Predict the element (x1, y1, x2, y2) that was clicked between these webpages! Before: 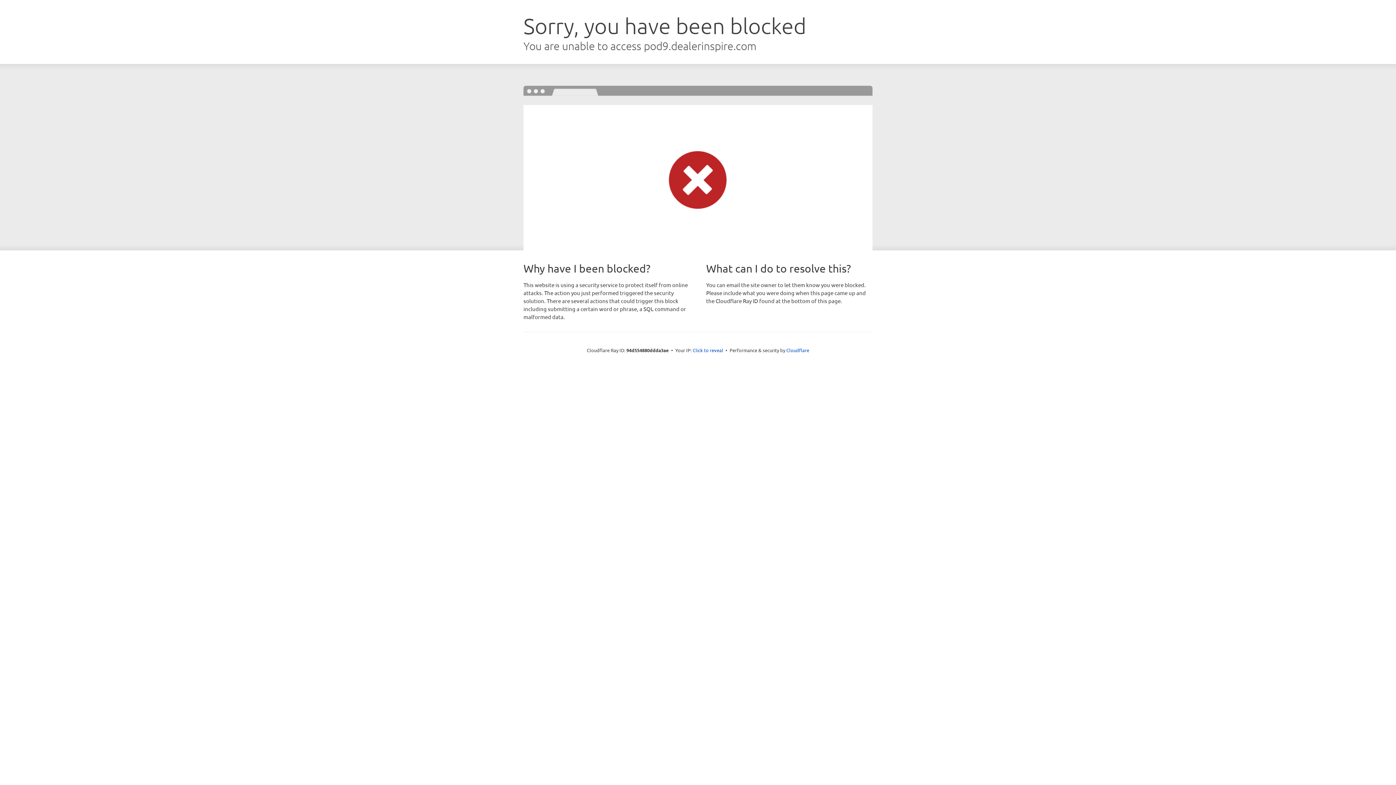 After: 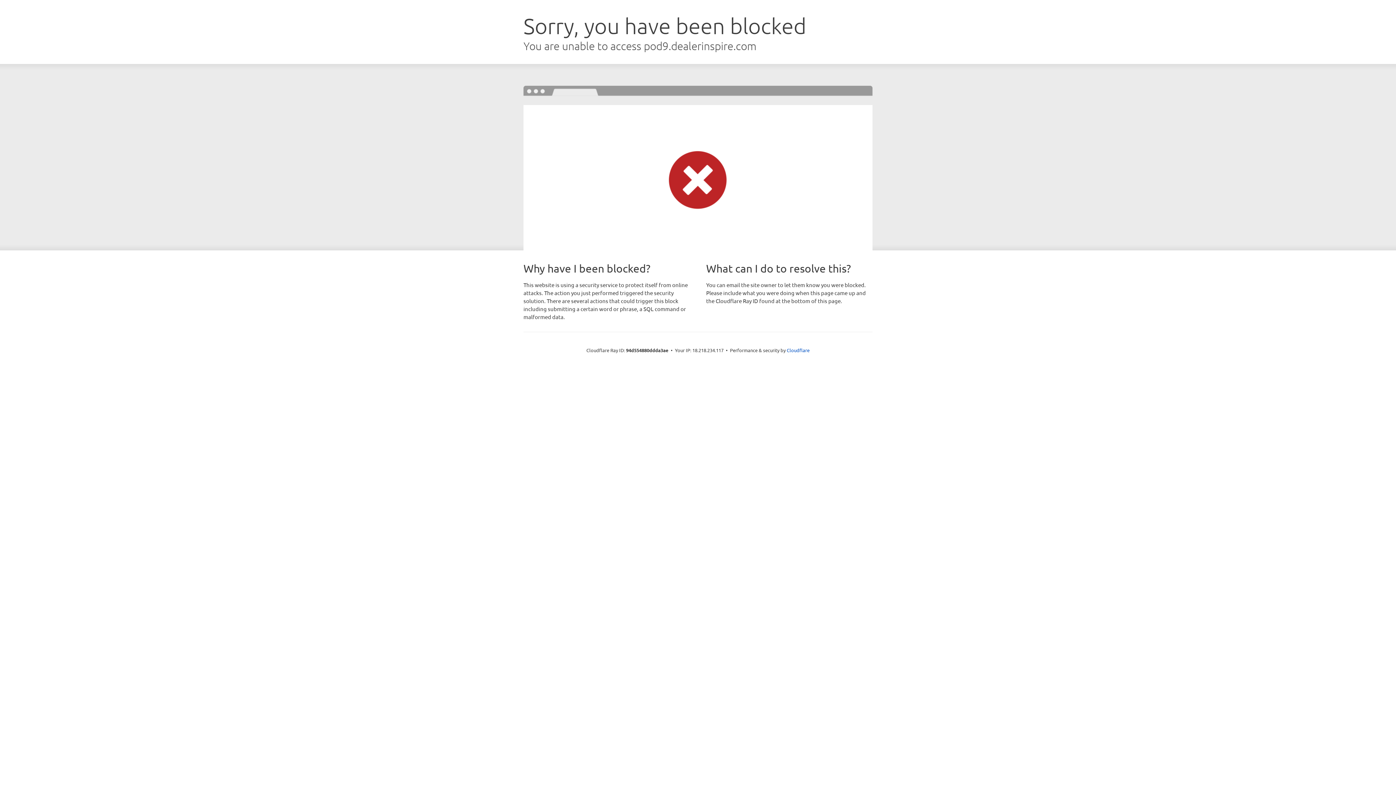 Action: bbox: (692, 346, 723, 353) label: Click to reveal